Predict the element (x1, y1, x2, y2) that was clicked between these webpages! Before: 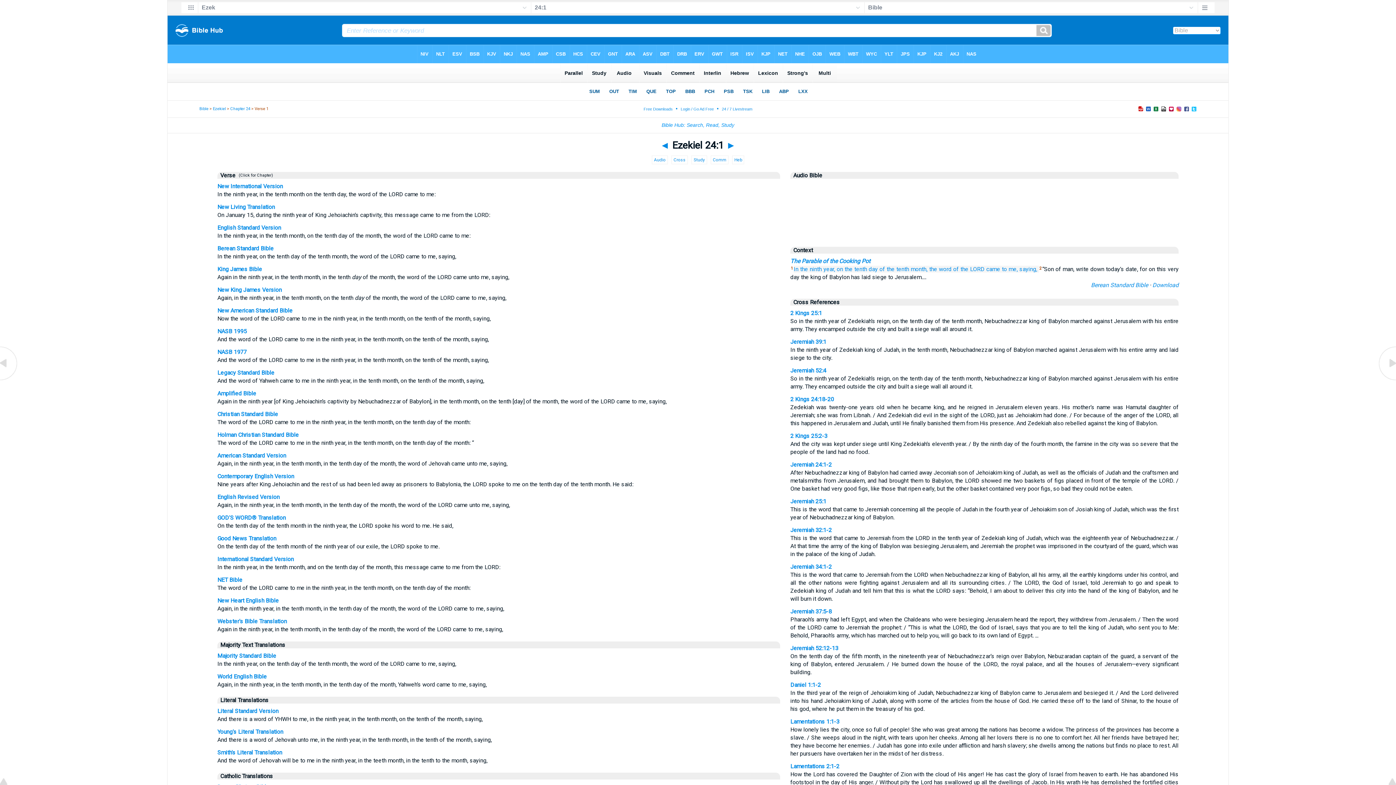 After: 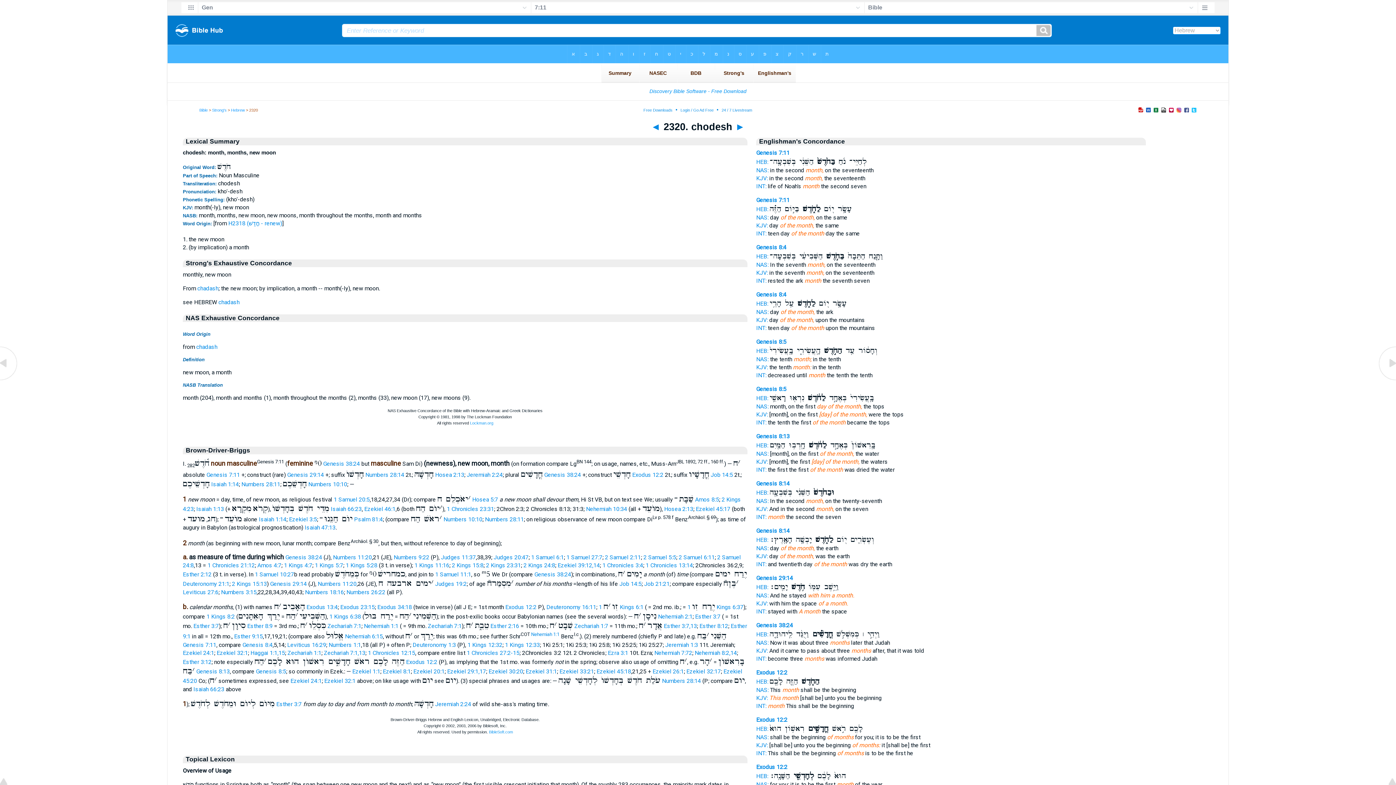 Action: bbox: (868, 265, 878, 272) label: day